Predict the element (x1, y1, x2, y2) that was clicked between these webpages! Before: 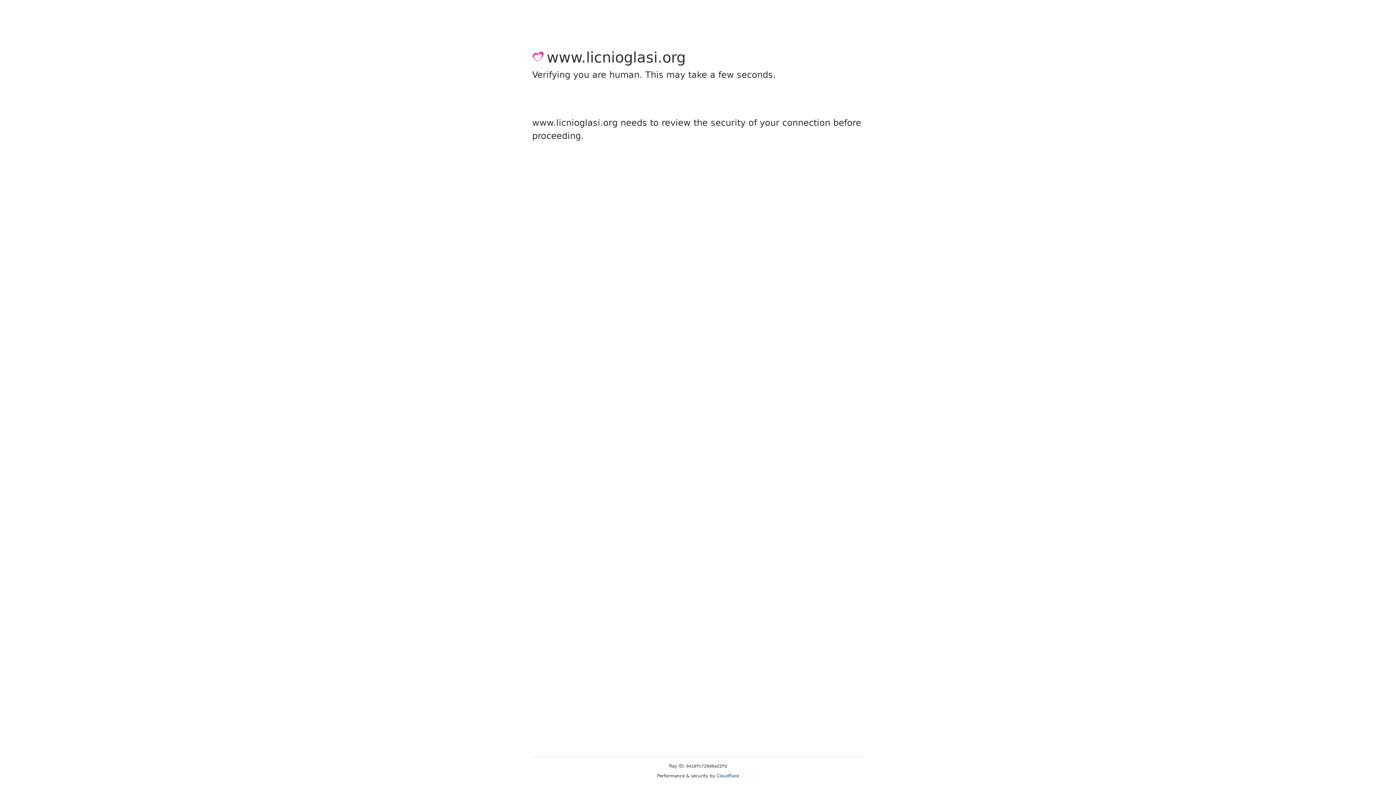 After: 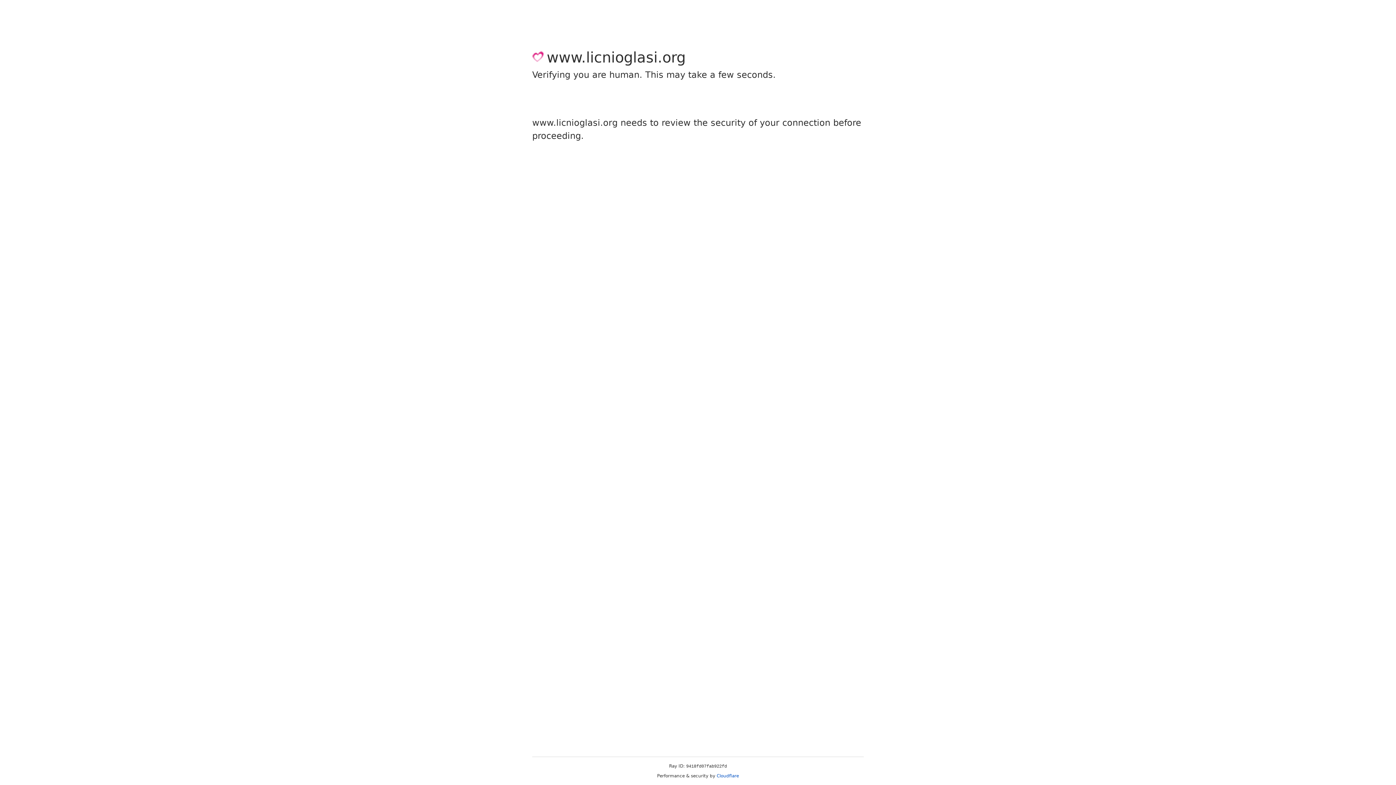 Action: bbox: (716, 773, 739, 778) label: Cloudflare